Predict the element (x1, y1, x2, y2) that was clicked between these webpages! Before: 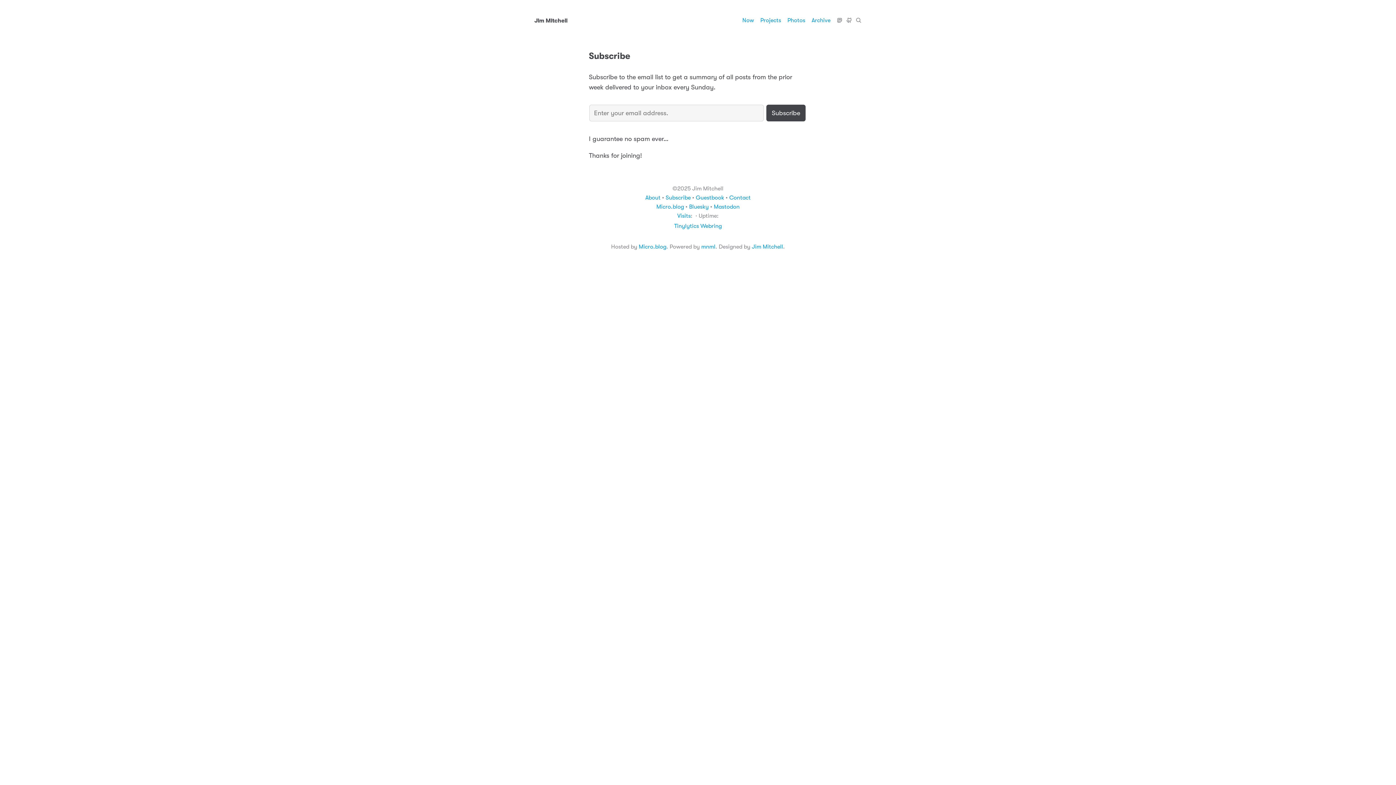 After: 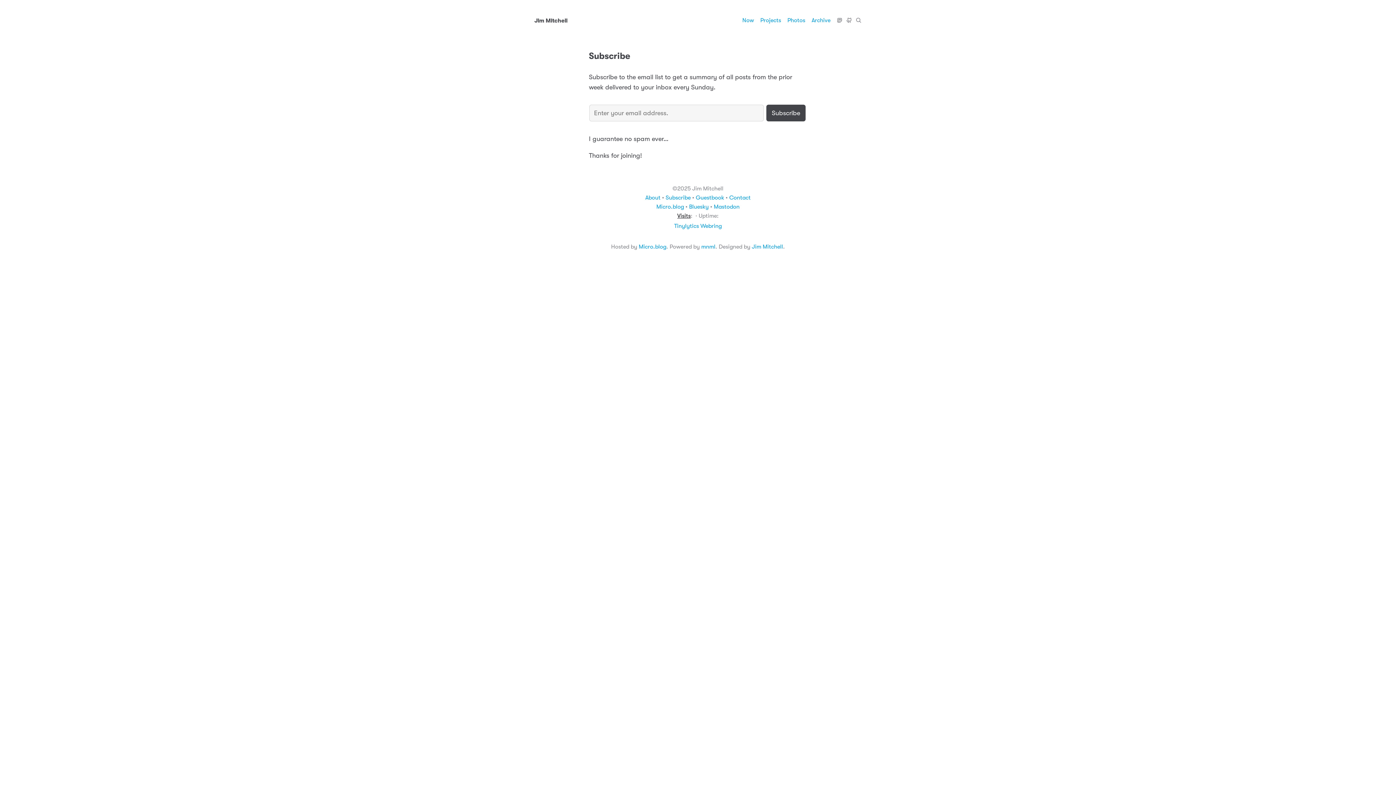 Action: label: Visits bbox: (677, 212, 690, 219)